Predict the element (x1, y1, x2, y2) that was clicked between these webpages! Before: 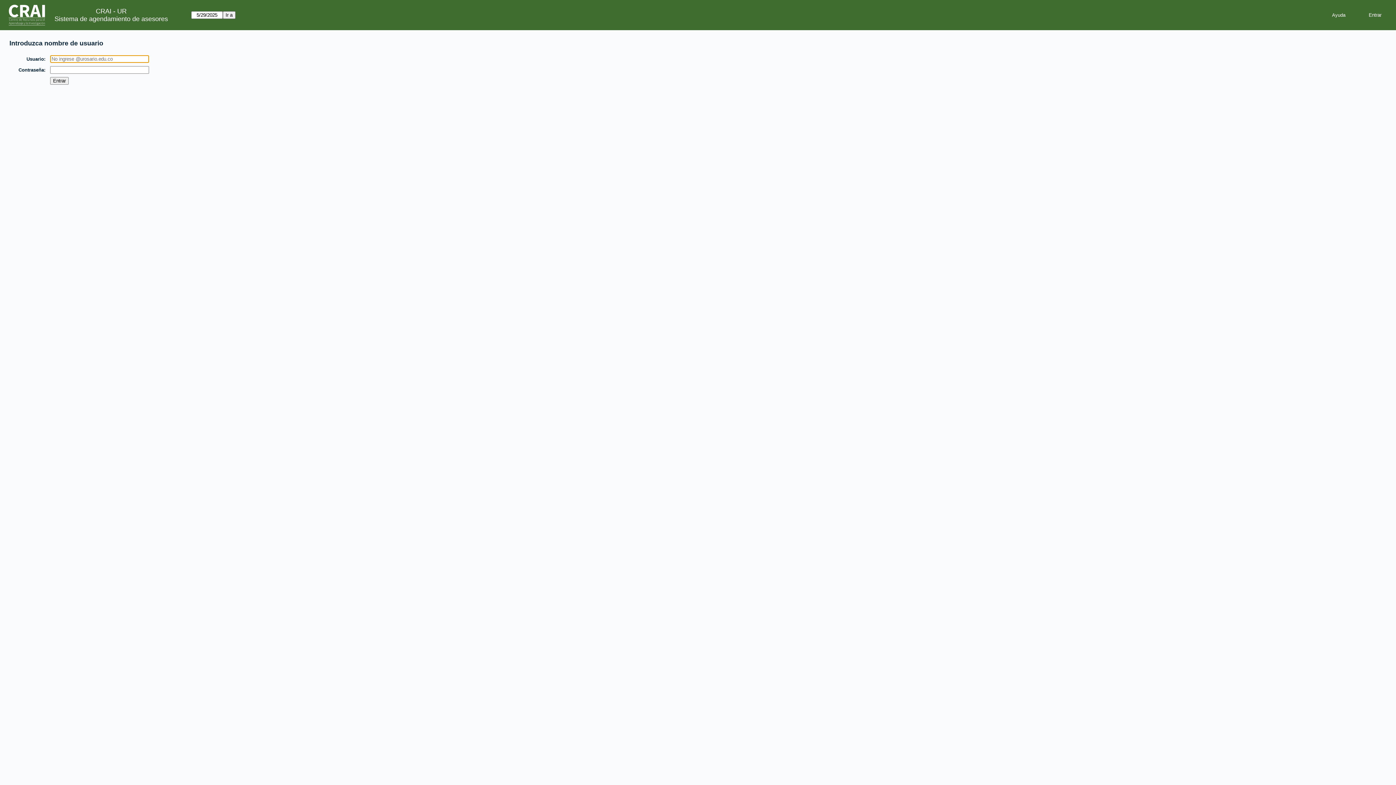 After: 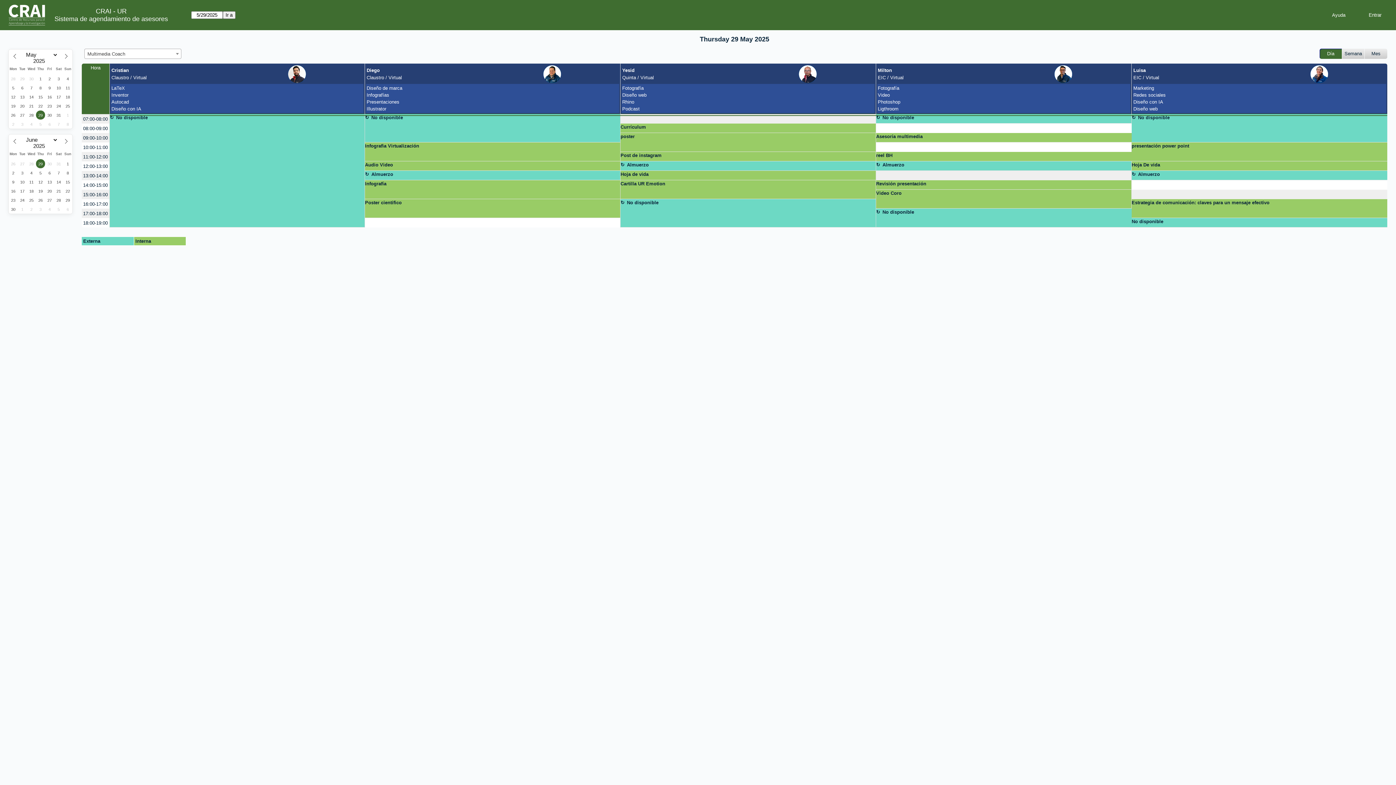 Action: bbox: (54, 15, 168, 22) label: Sistema de agendamiento de asesores